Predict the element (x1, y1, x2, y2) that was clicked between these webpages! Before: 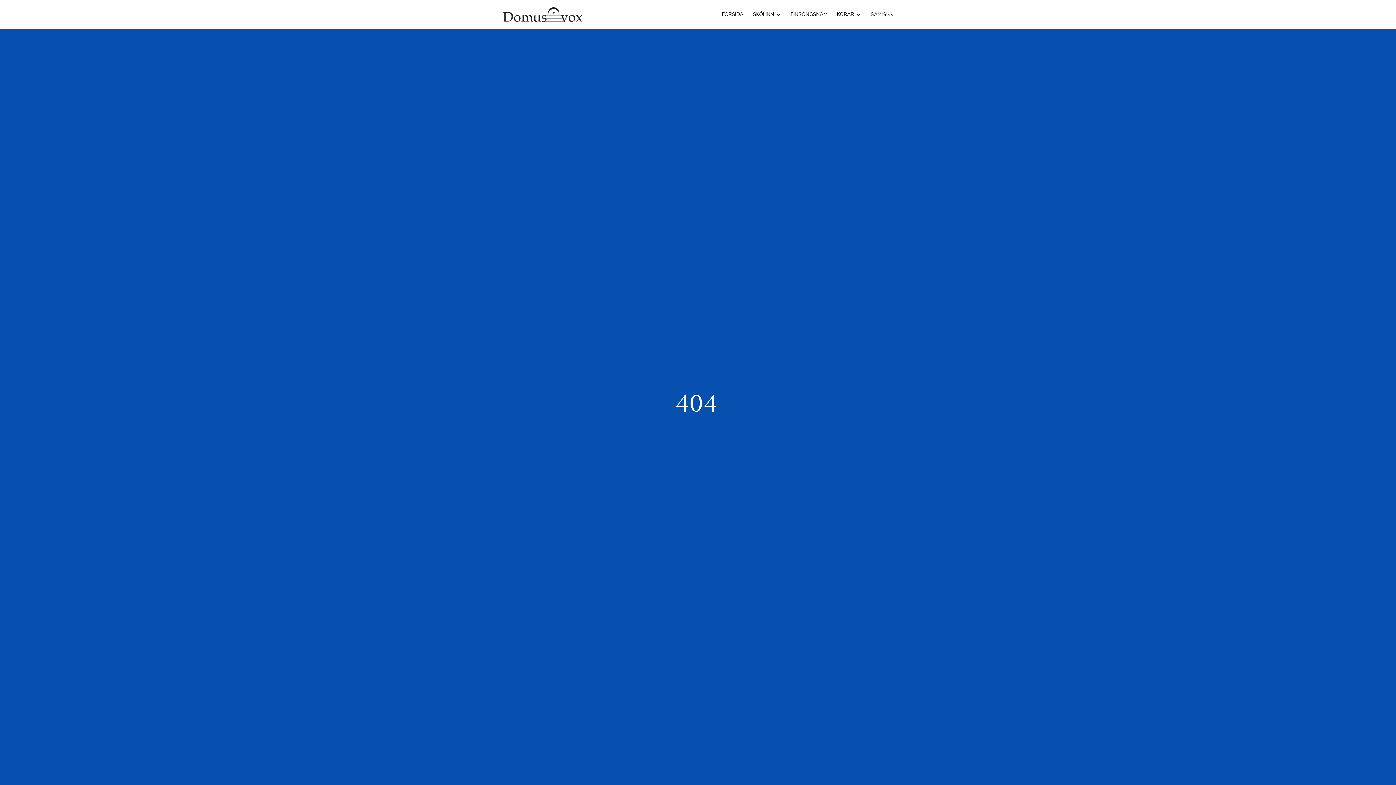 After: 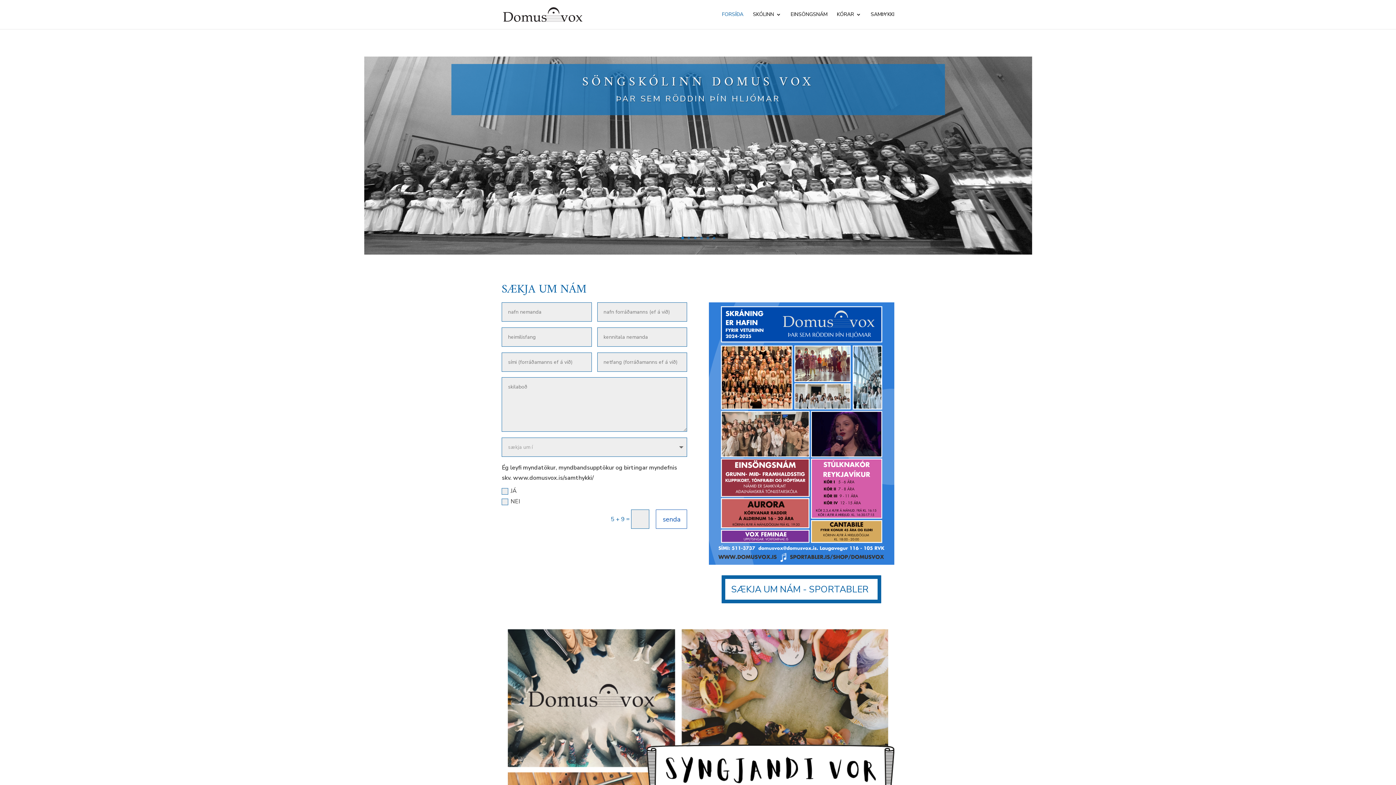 Action: label: FORSÍÐA bbox: (722, 12, 743, 29)